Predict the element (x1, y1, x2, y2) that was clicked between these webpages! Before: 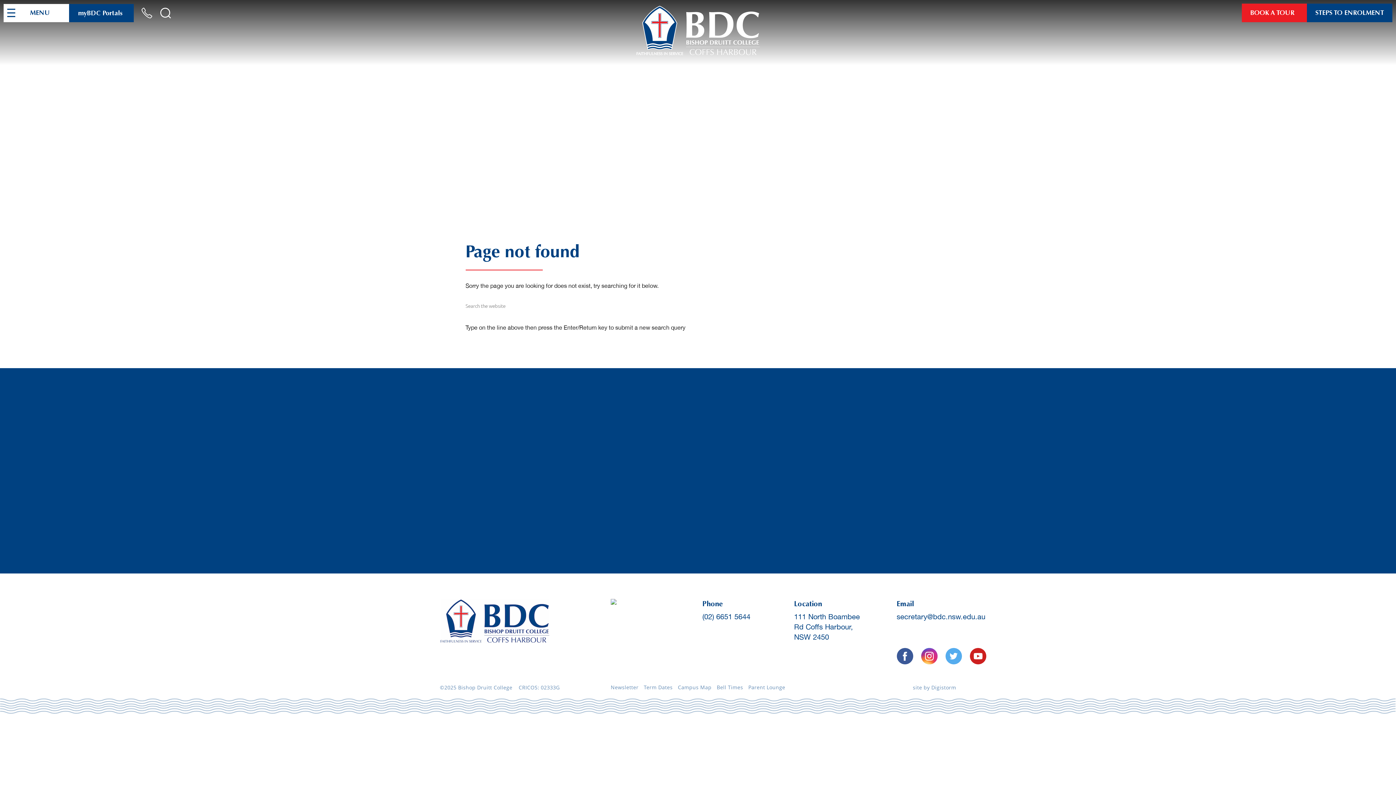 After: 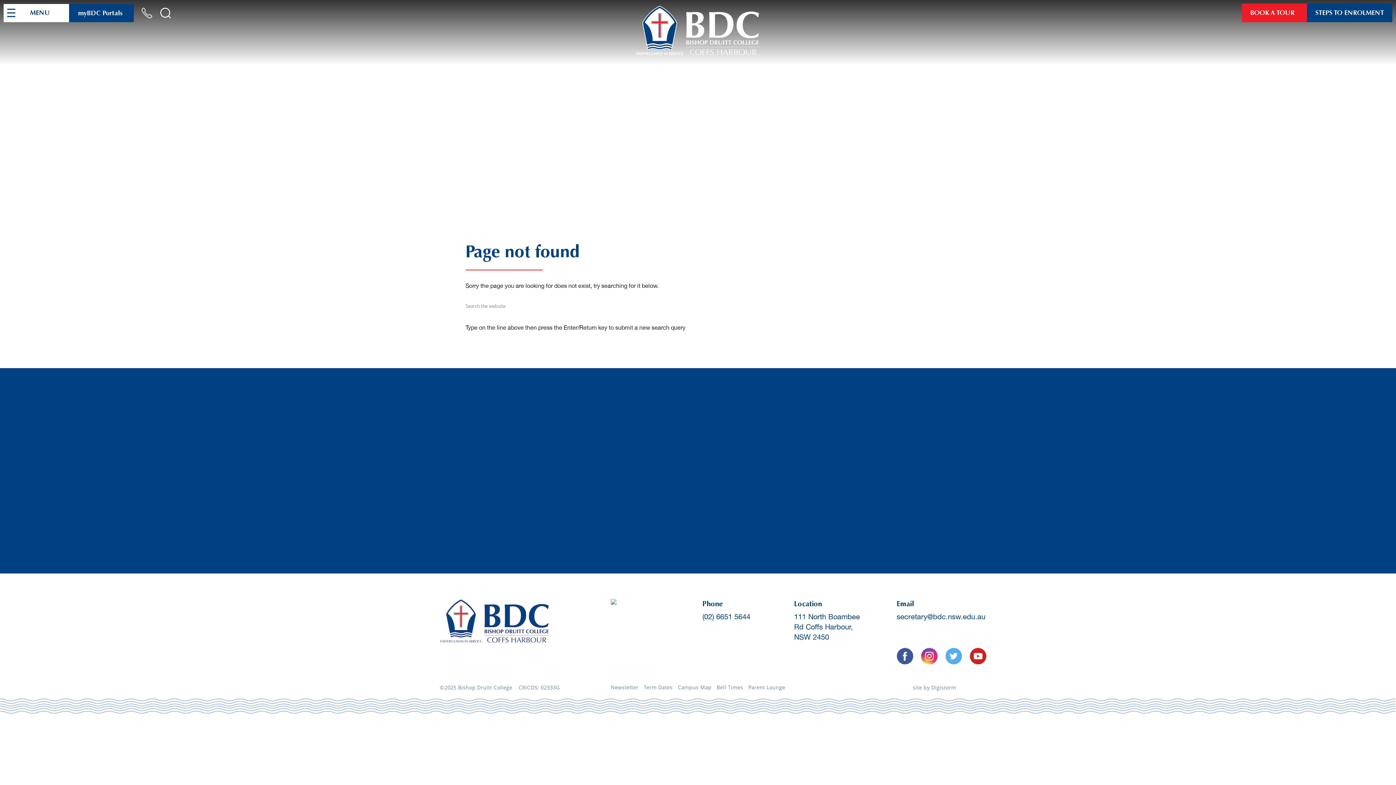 Action: bbox: (610, 599, 684, 637)